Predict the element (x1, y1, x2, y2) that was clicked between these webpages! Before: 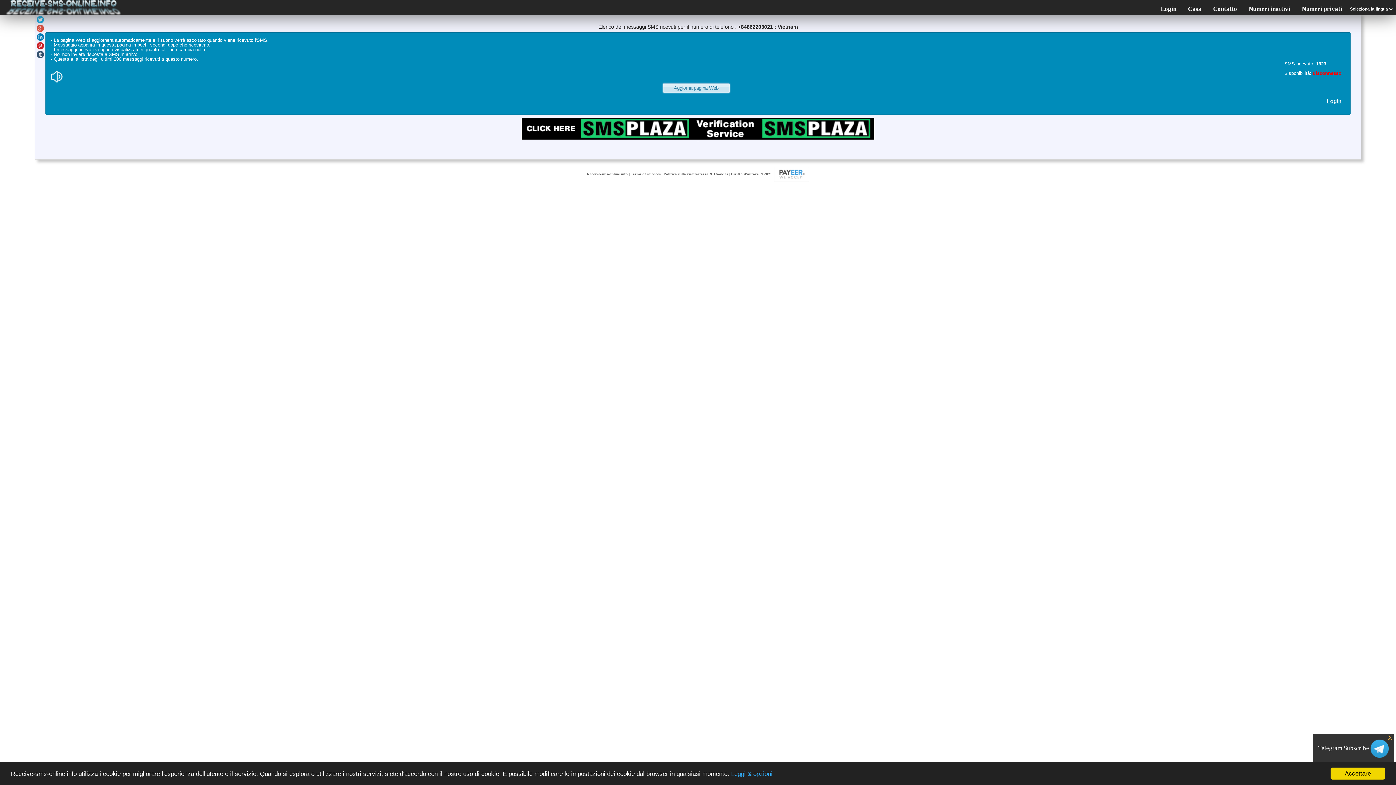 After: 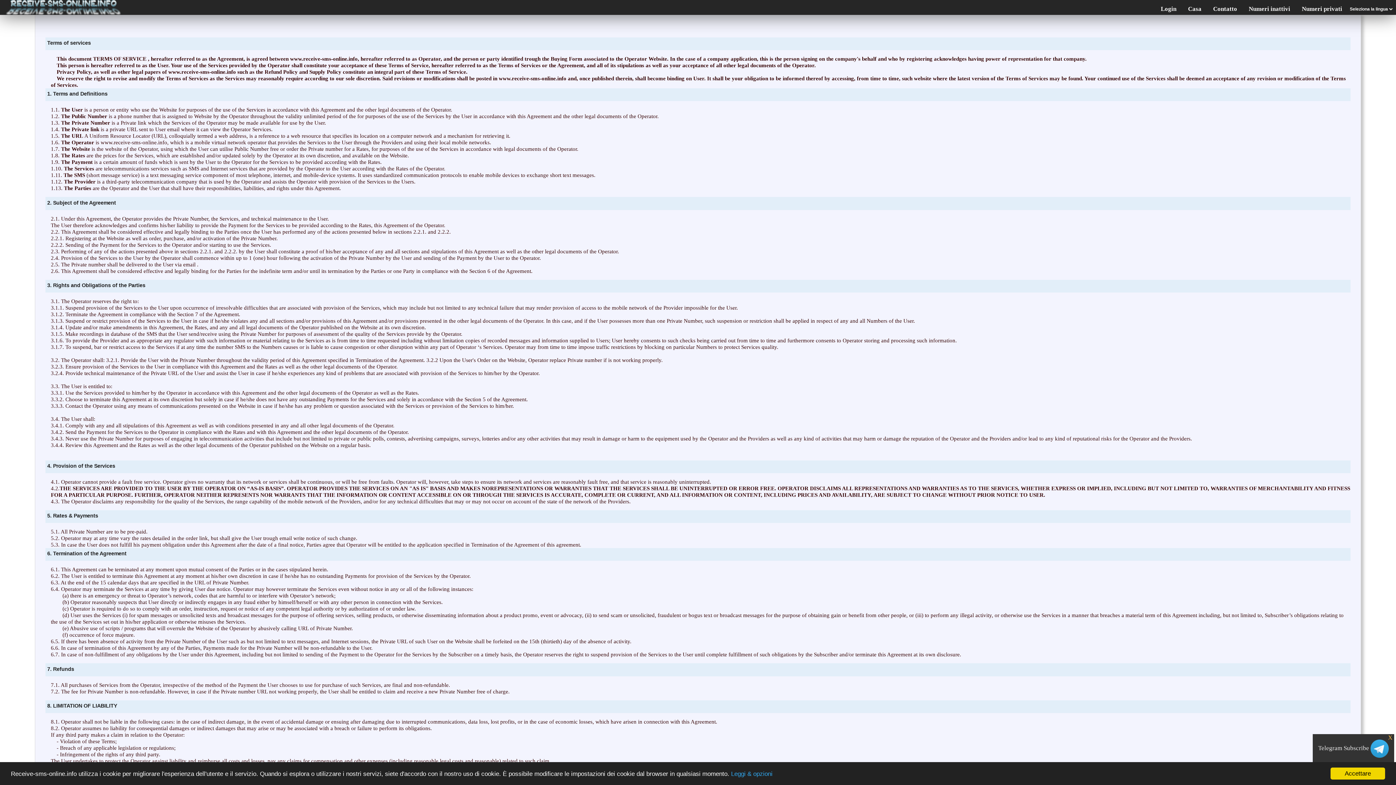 Action: label: Terms of services bbox: (630, 171, 660, 176)